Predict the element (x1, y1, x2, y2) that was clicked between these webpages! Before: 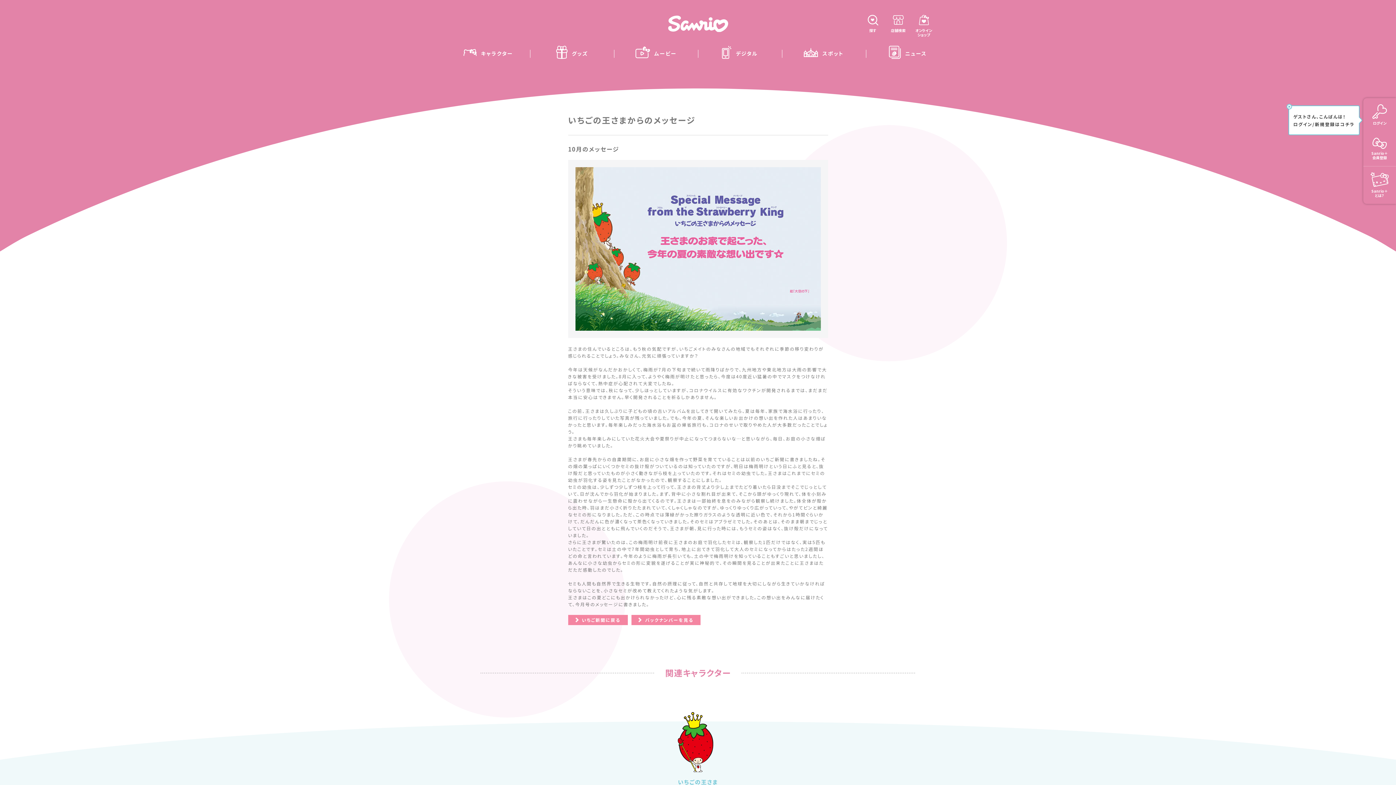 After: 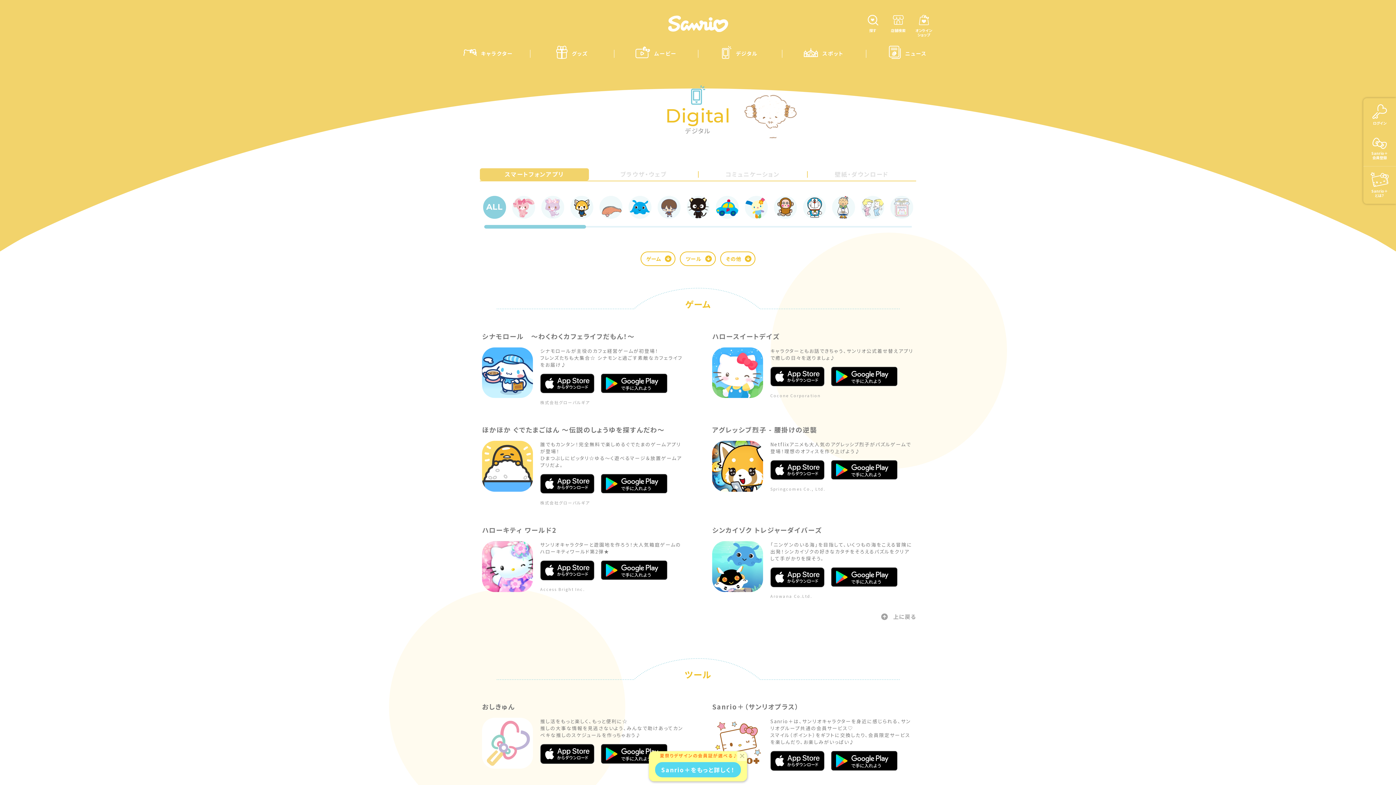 Action: bbox: (698, 41, 782, 66) label: デジタル